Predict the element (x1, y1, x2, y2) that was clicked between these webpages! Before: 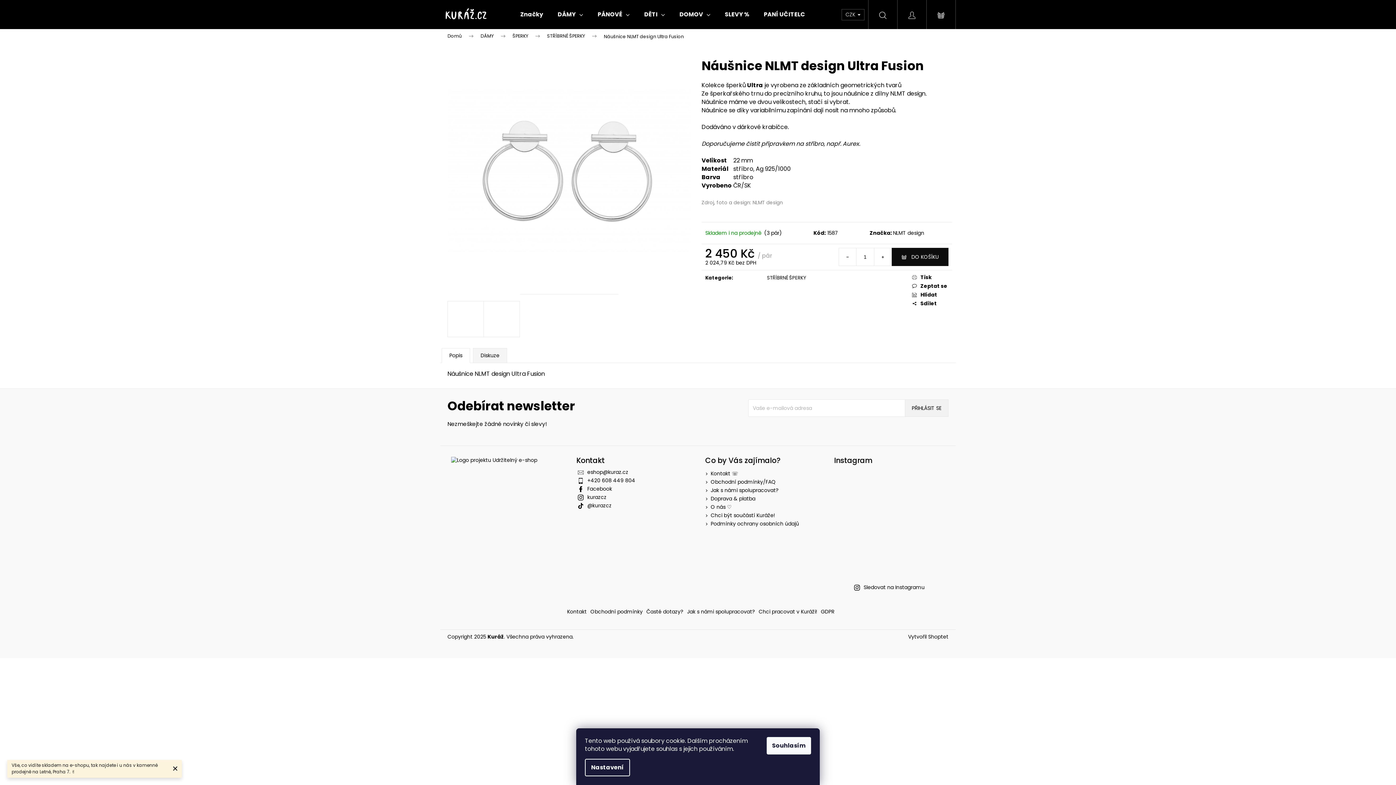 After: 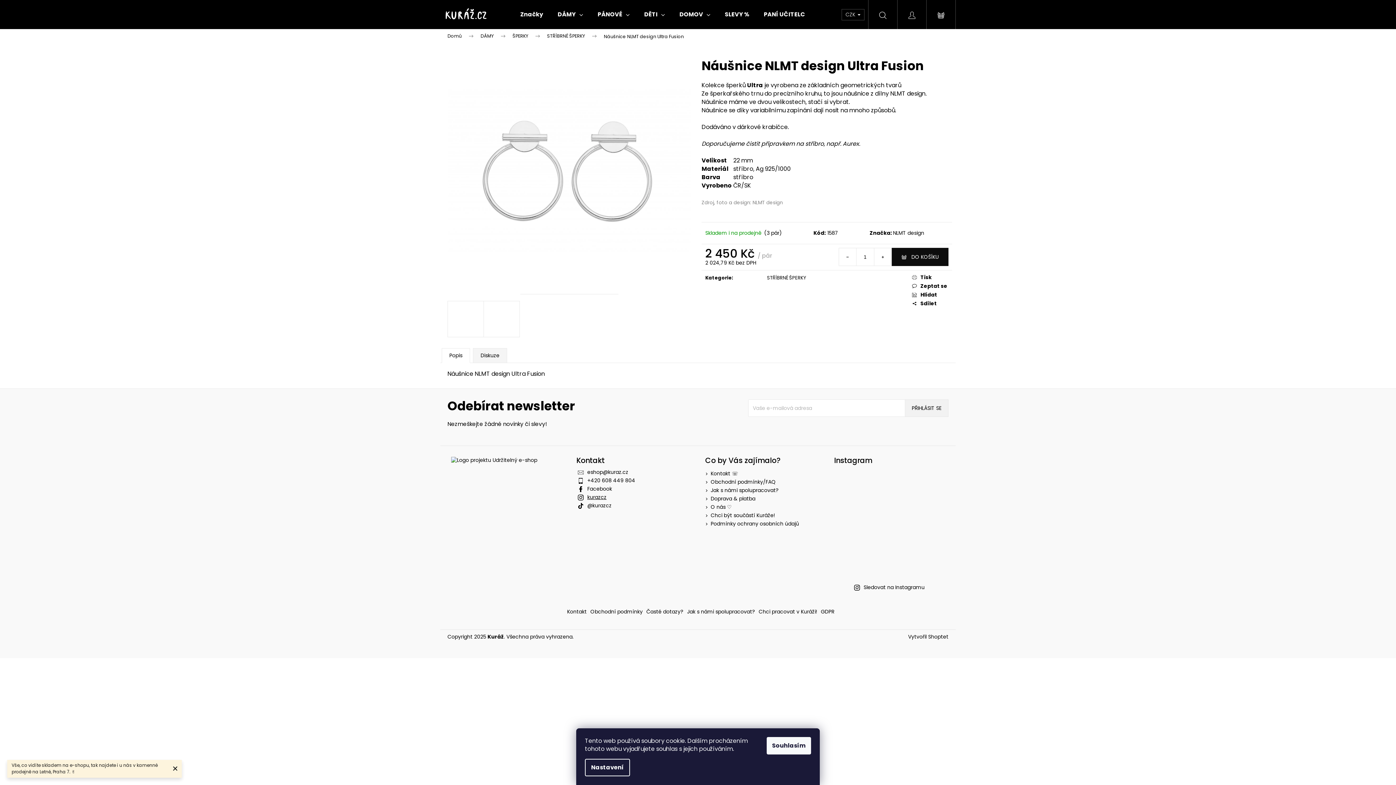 Action: bbox: (587, 493, 606, 501) label: kurazcz